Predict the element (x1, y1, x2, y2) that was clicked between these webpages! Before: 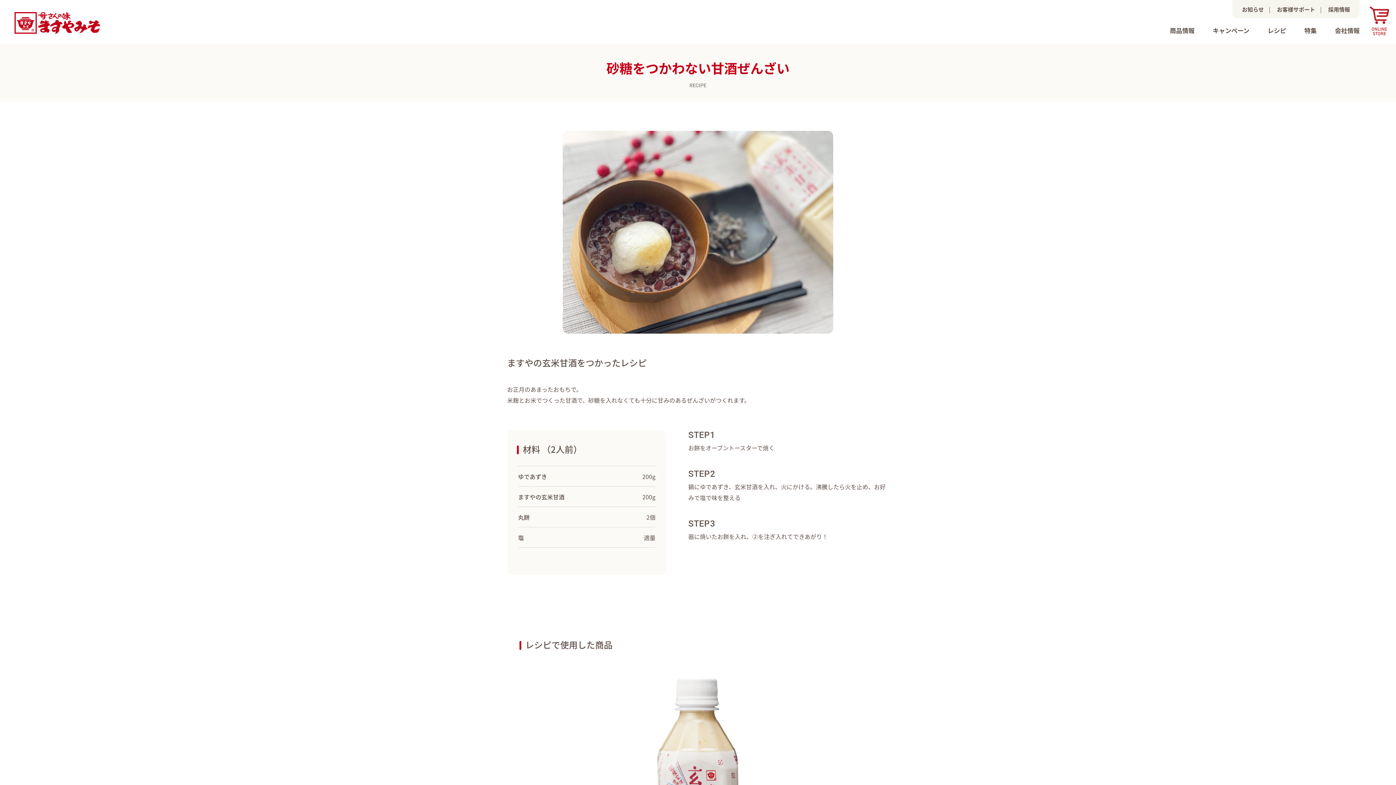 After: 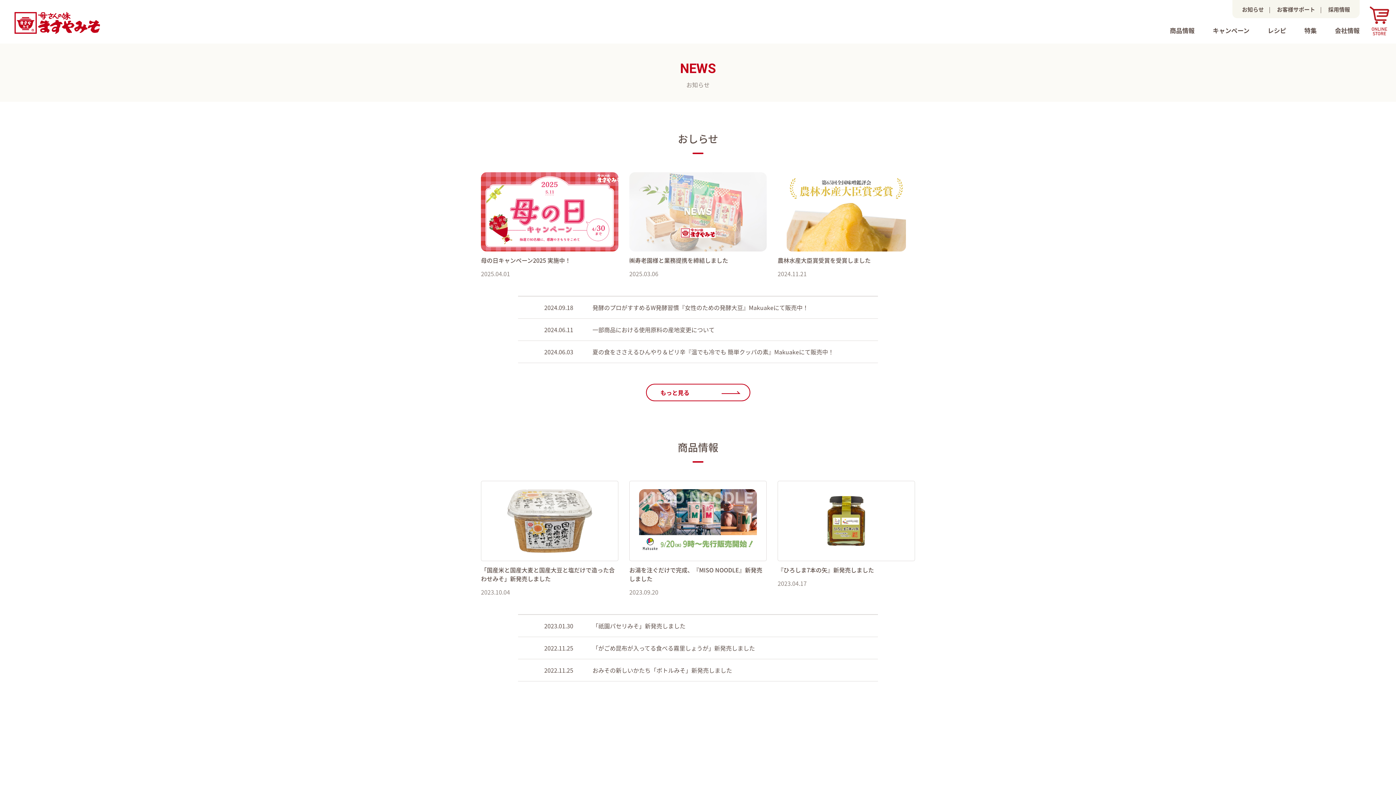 Action: bbox: (1237, 5, 1269, 13) label: お知らせ